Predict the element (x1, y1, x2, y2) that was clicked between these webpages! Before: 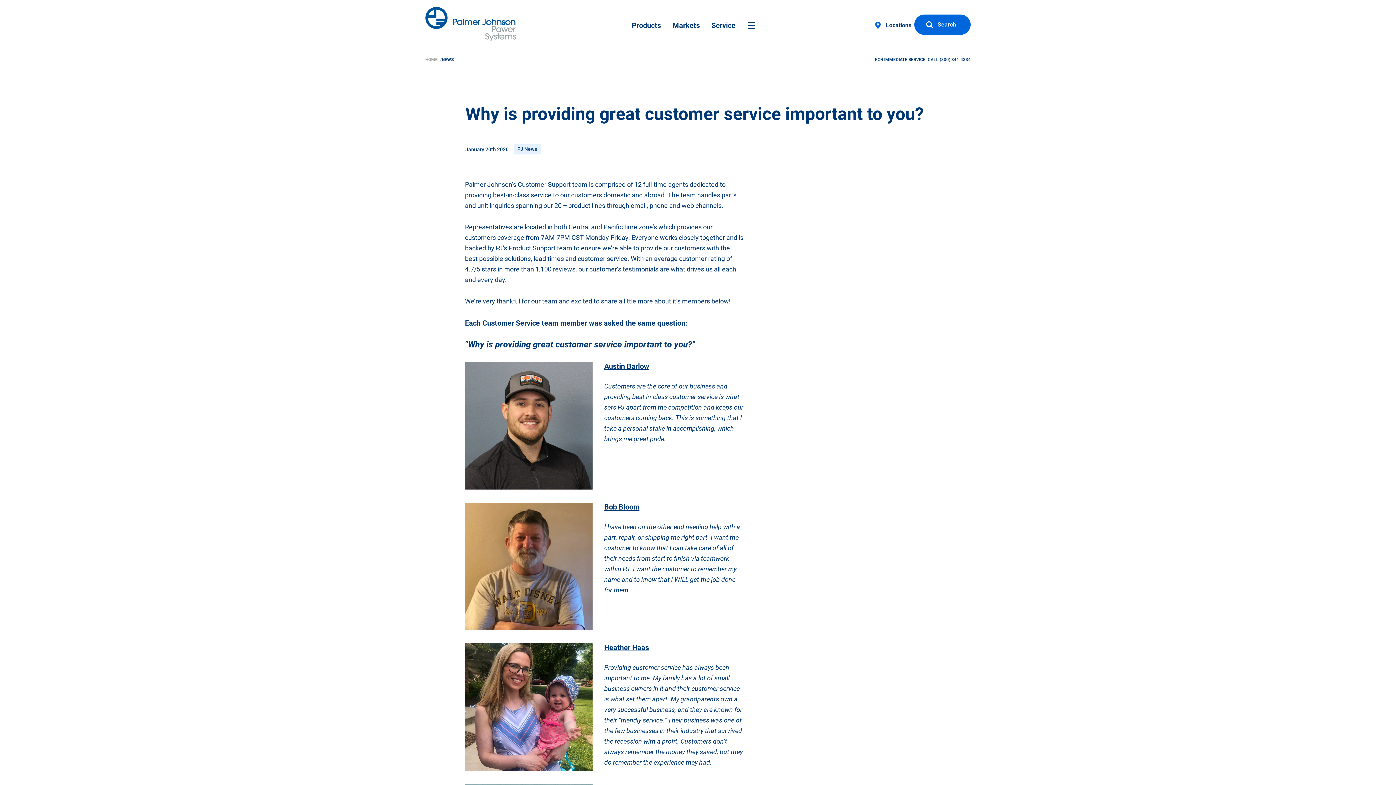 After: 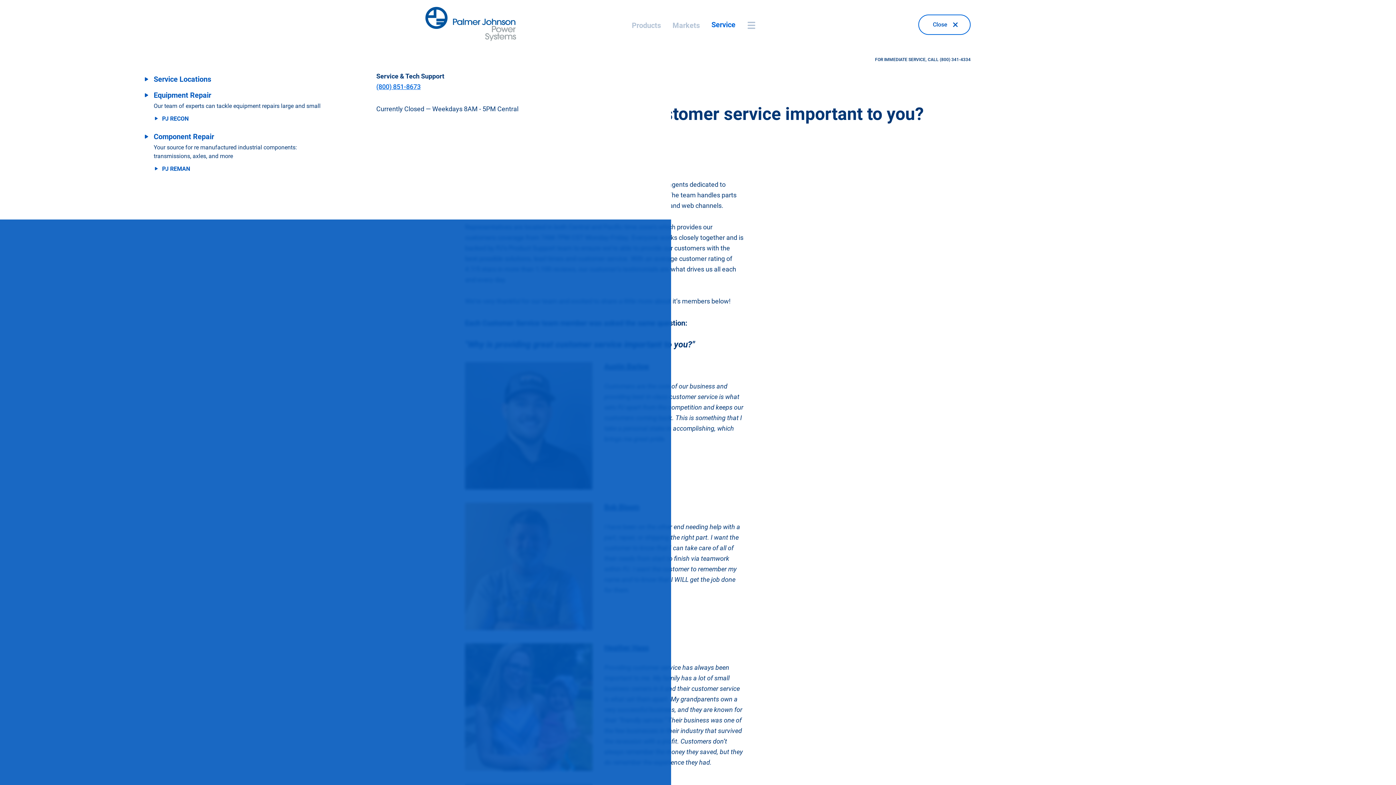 Action: label: Service bbox: (705, 8, 741, 42)